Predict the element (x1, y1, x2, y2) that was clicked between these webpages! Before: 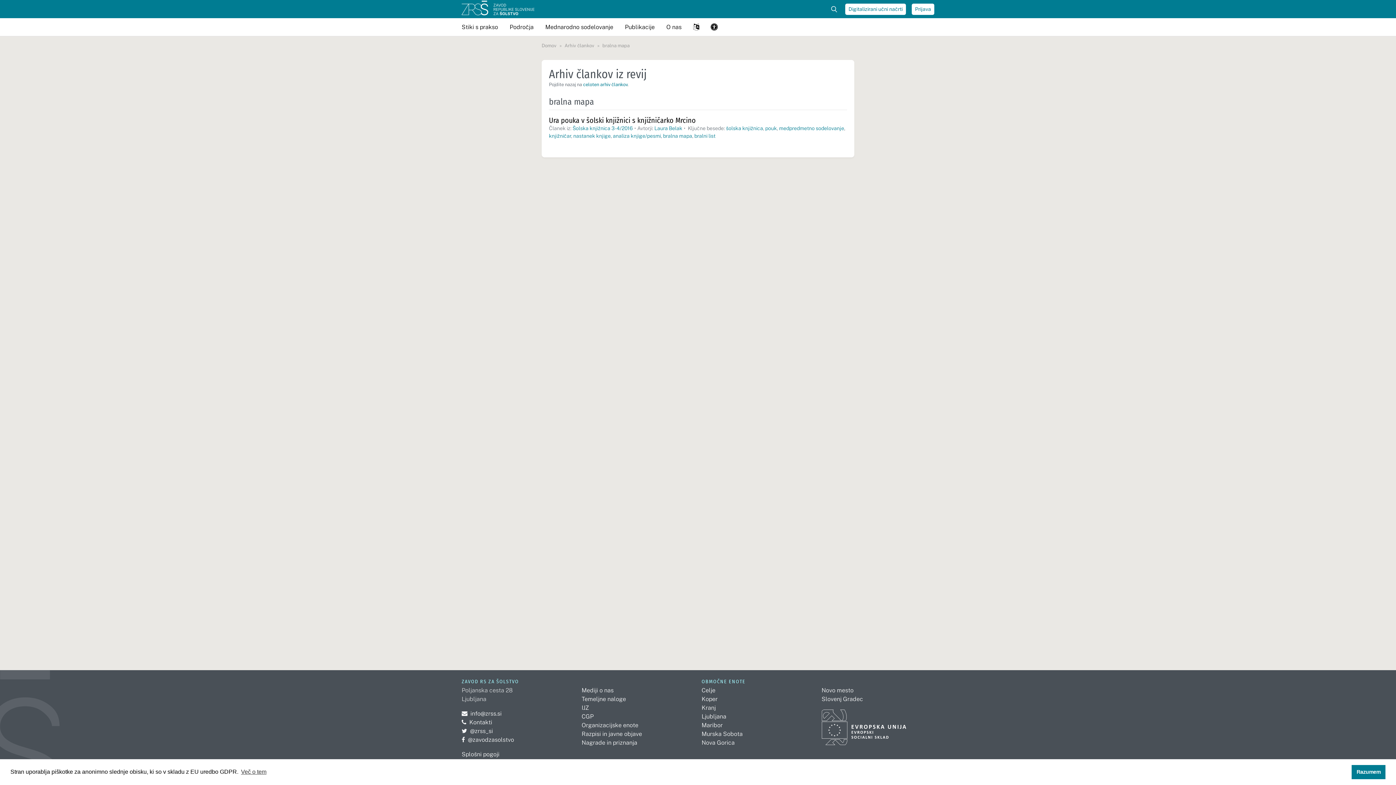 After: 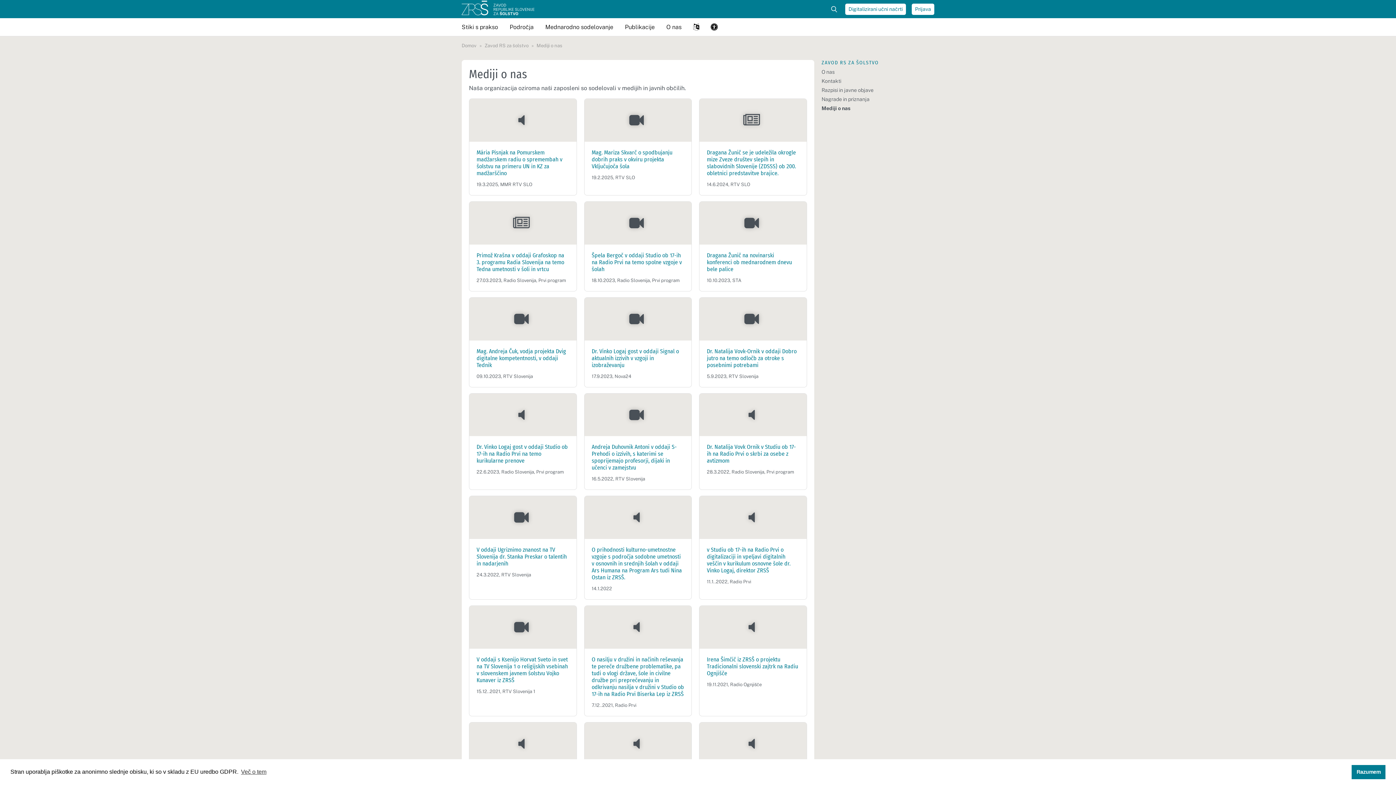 Action: label: Mediji o nas bbox: (581, 687, 613, 694)